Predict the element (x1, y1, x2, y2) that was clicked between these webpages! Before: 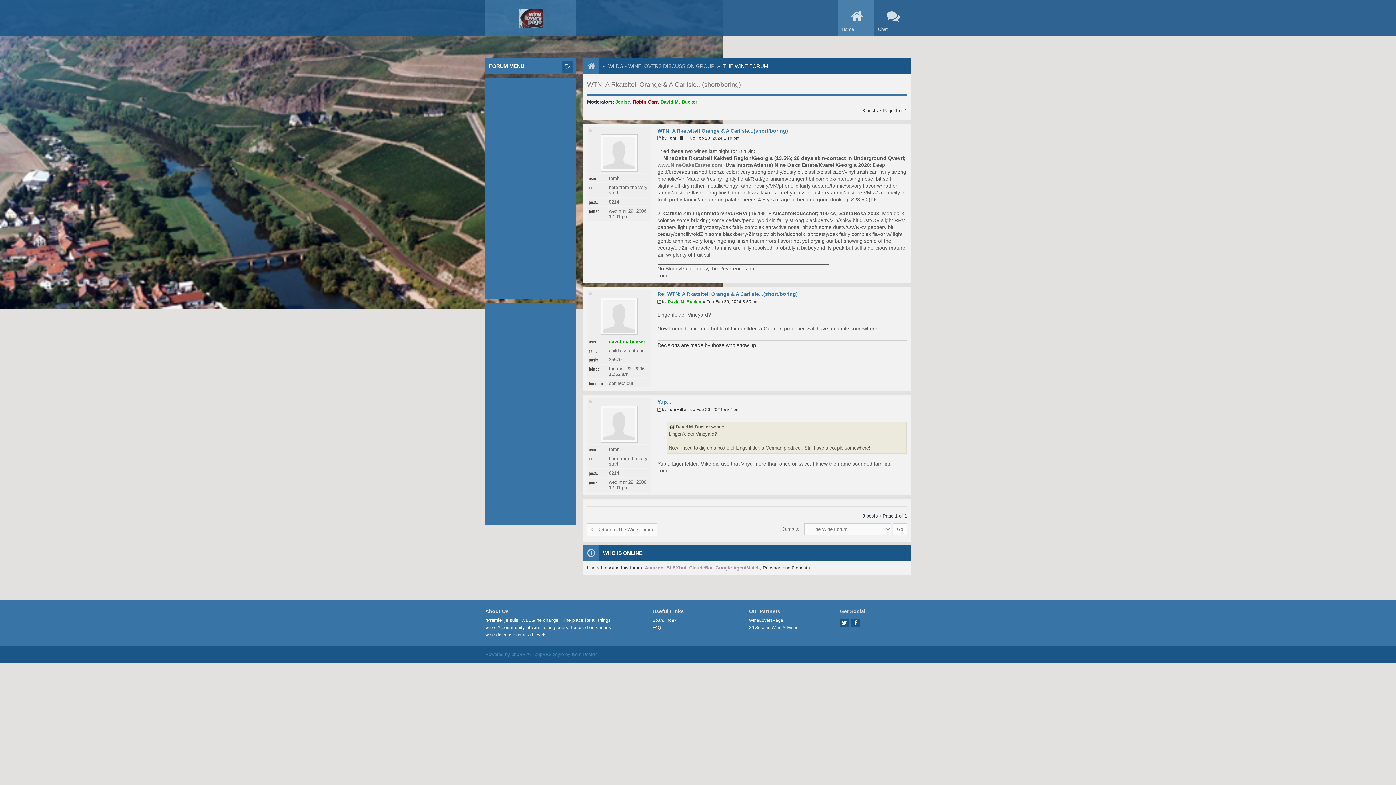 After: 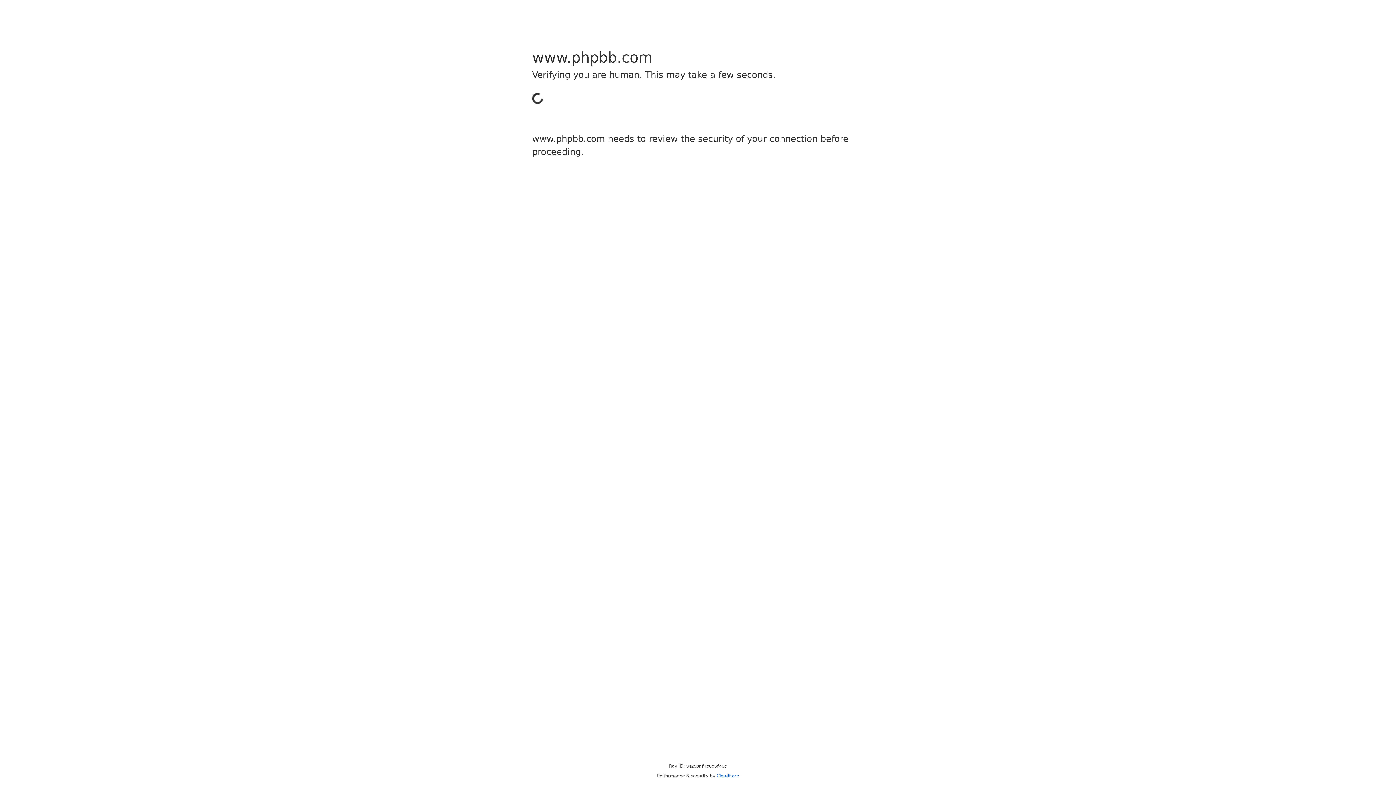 Action: bbox: (511, 651, 530, 658) label: phpBB ®